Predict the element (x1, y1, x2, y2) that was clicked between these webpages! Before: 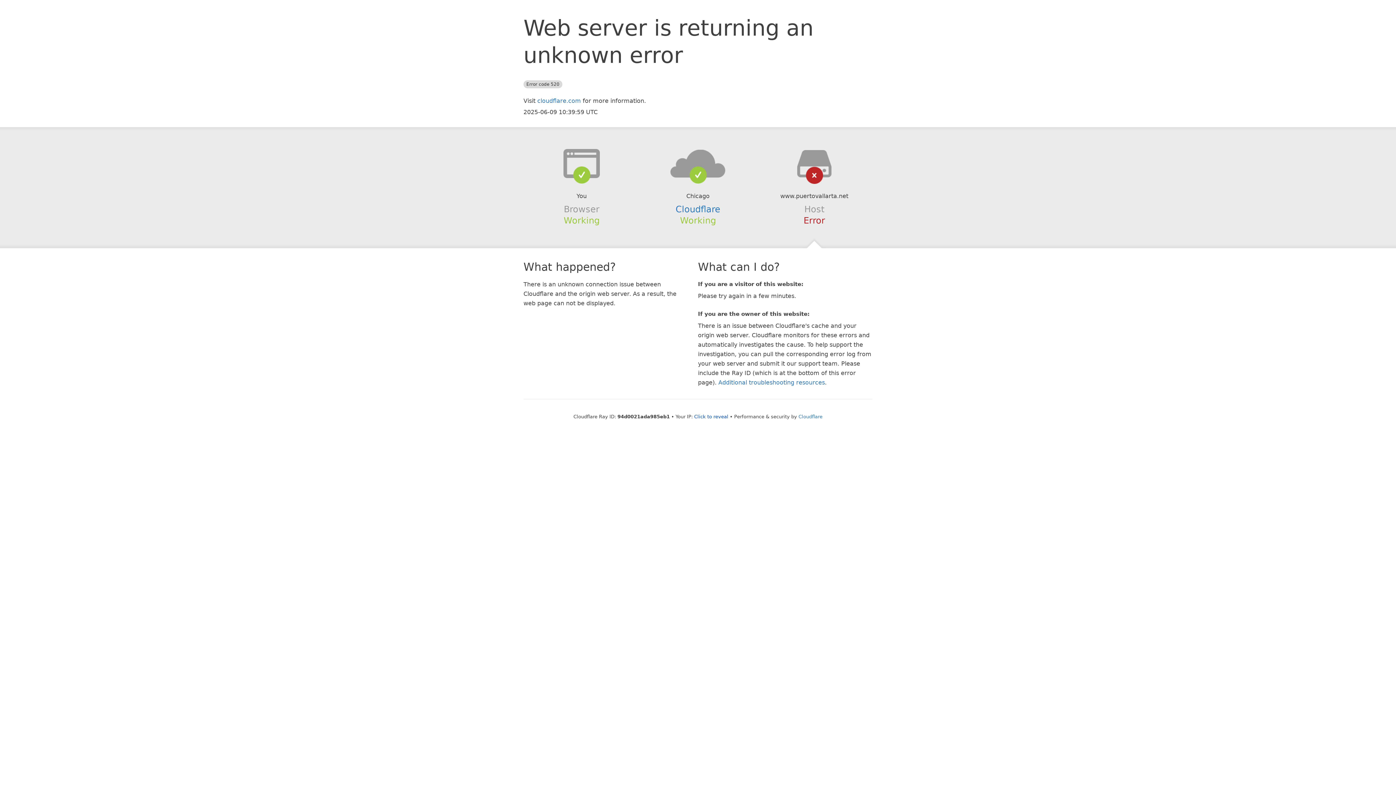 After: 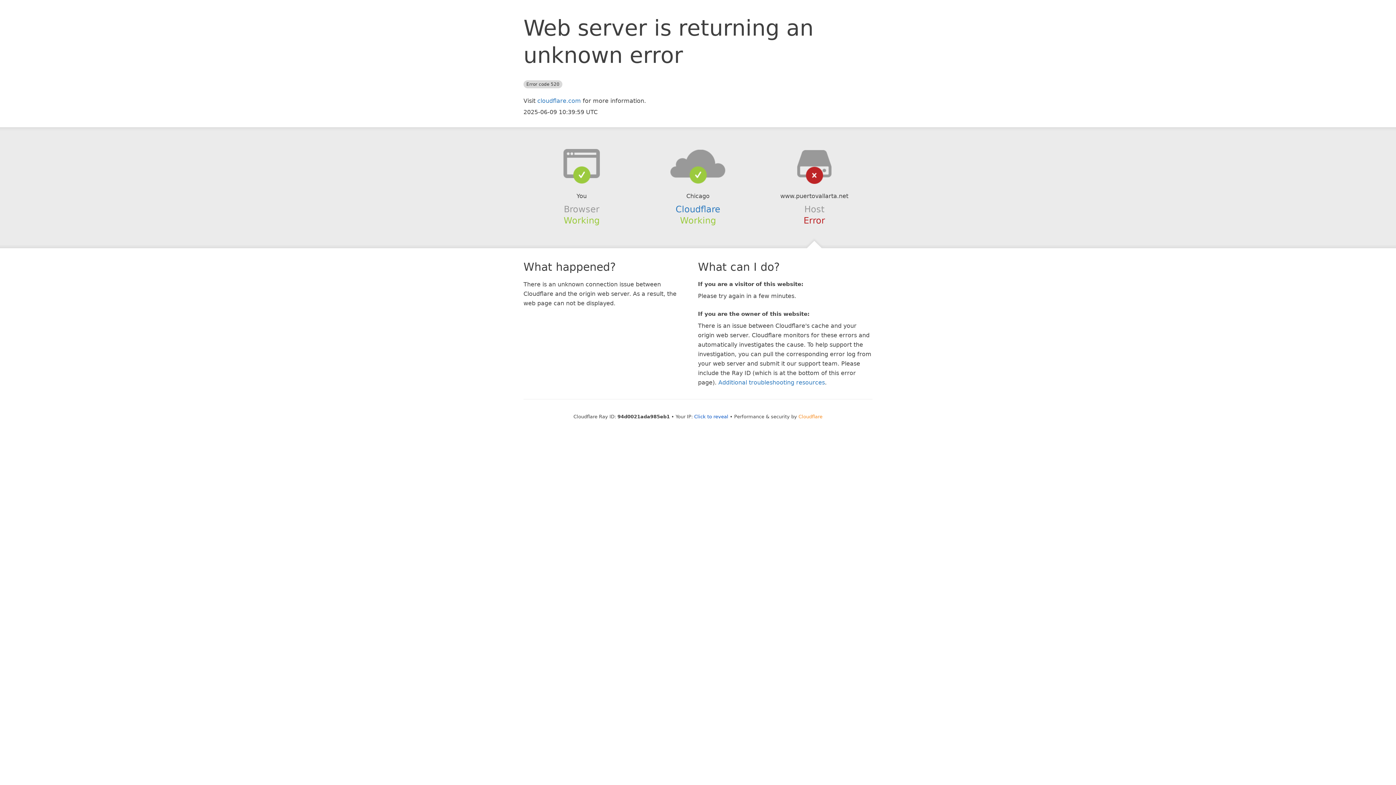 Action: bbox: (798, 414, 822, 419) label: Cloudflare